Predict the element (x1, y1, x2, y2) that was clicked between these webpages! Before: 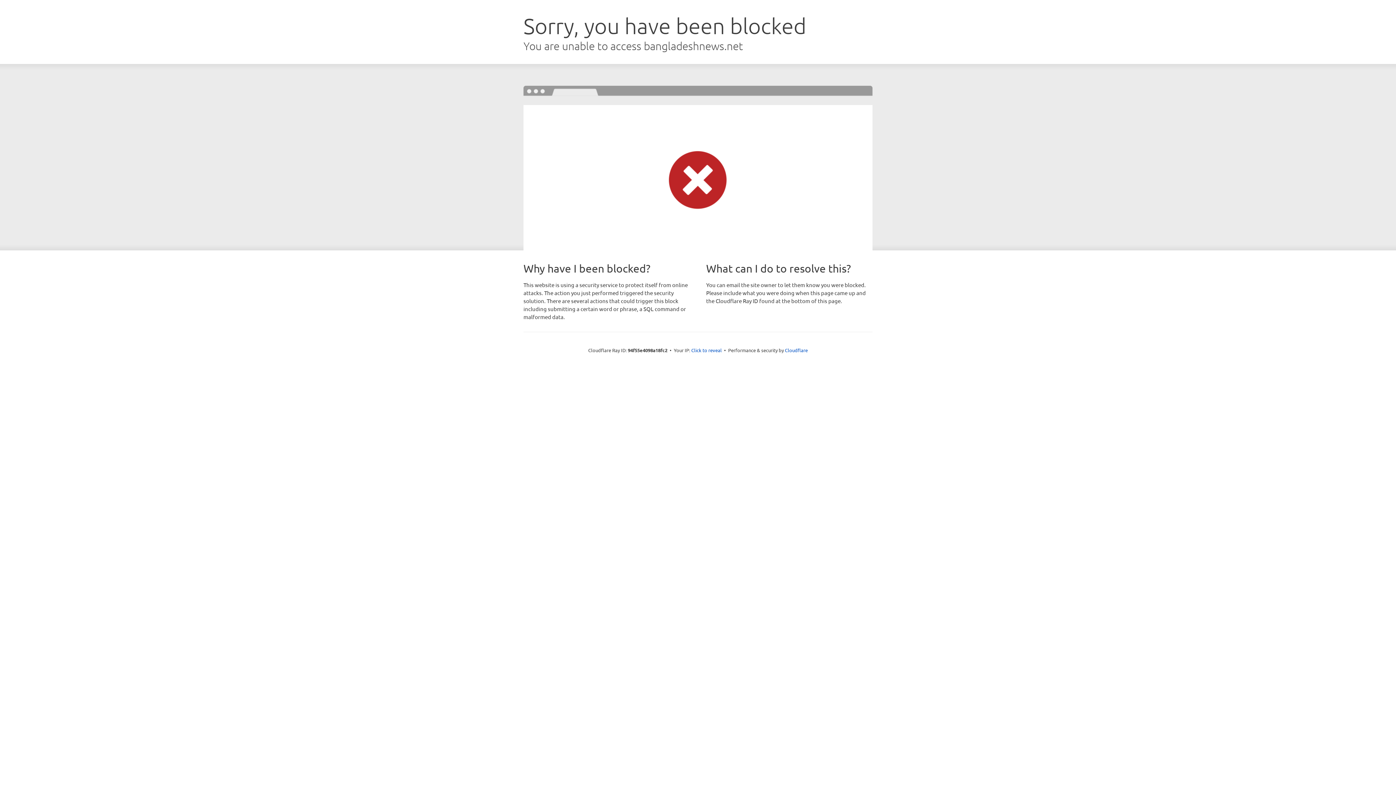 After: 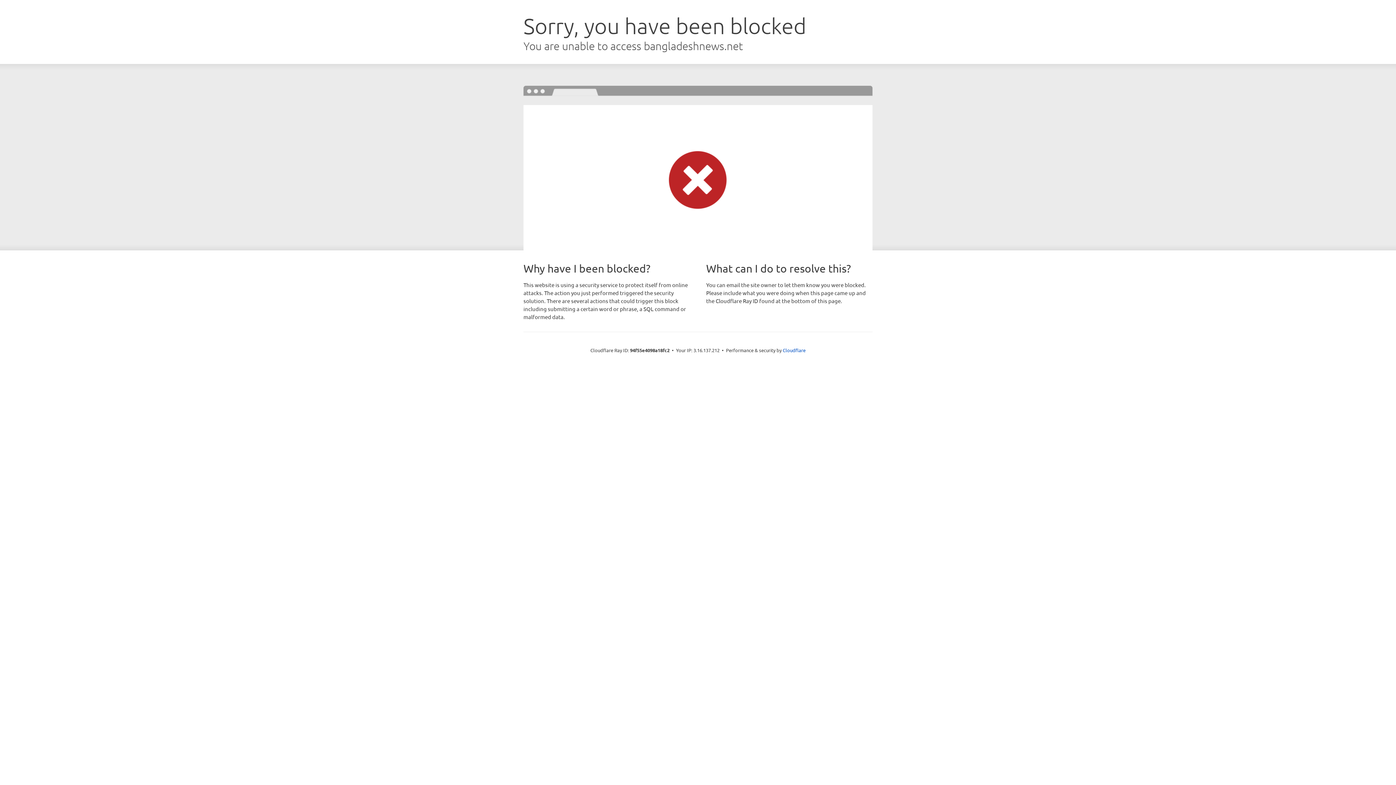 Action: bbox: (691, 346, 722, 353) label: Click to reveal